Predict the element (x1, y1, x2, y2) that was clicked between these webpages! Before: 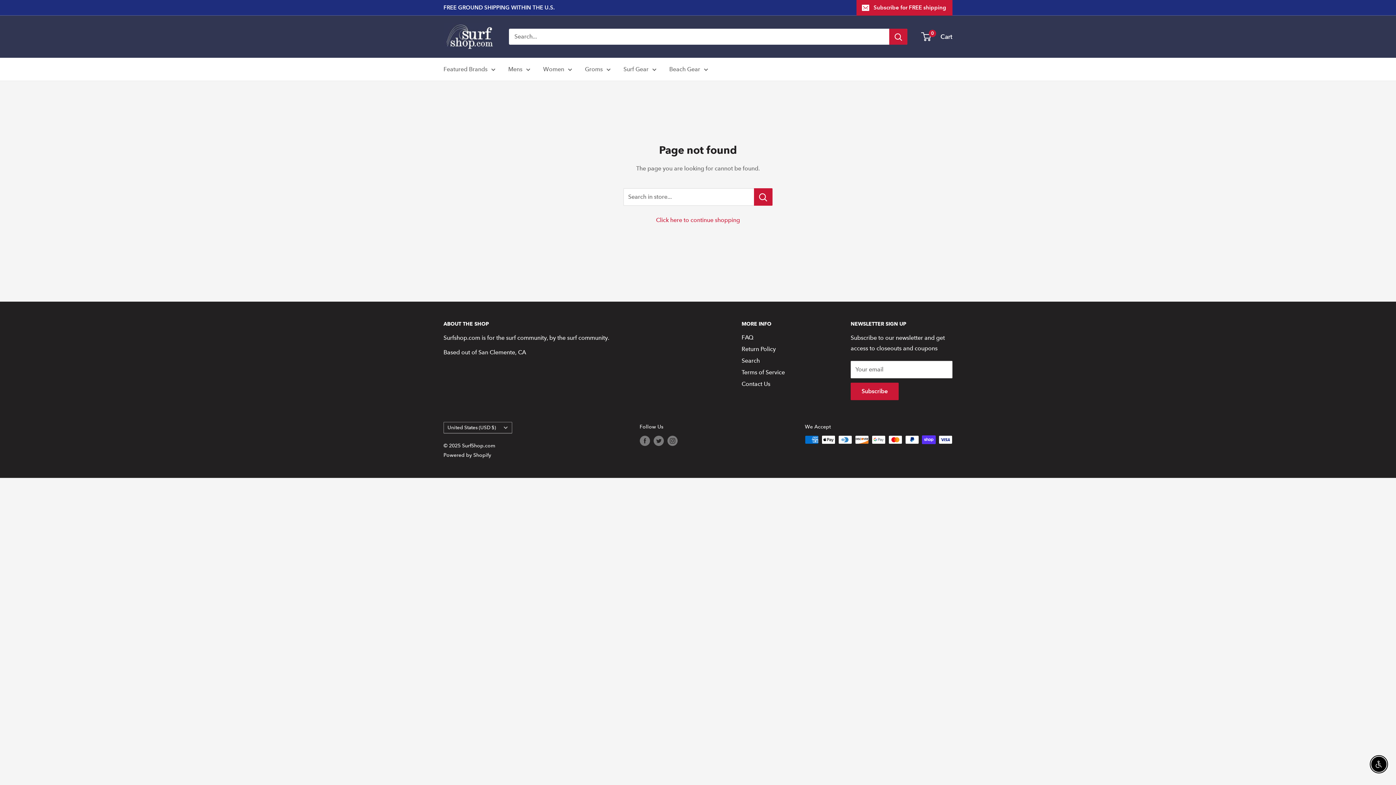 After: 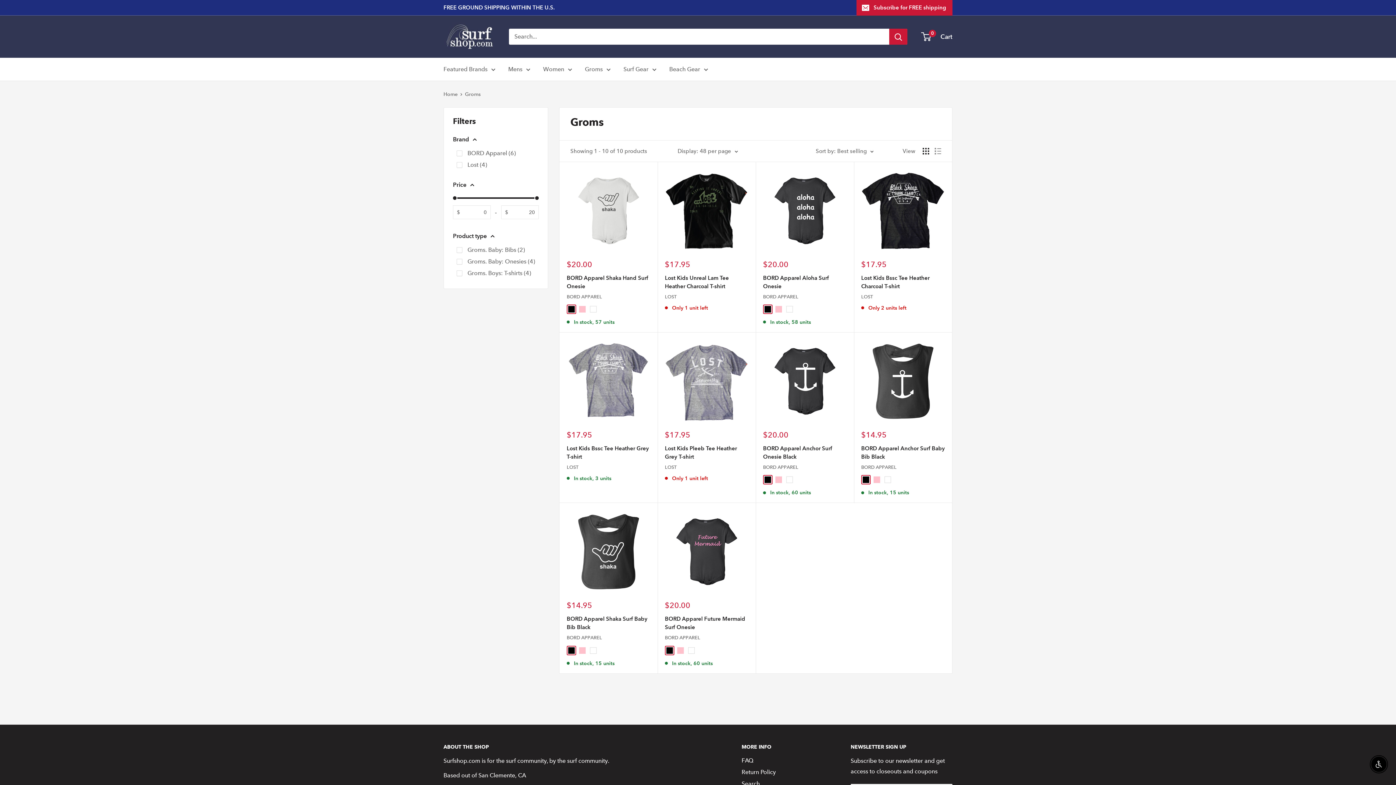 Action: label: Groms bbox: (585, 64, 610, 74)